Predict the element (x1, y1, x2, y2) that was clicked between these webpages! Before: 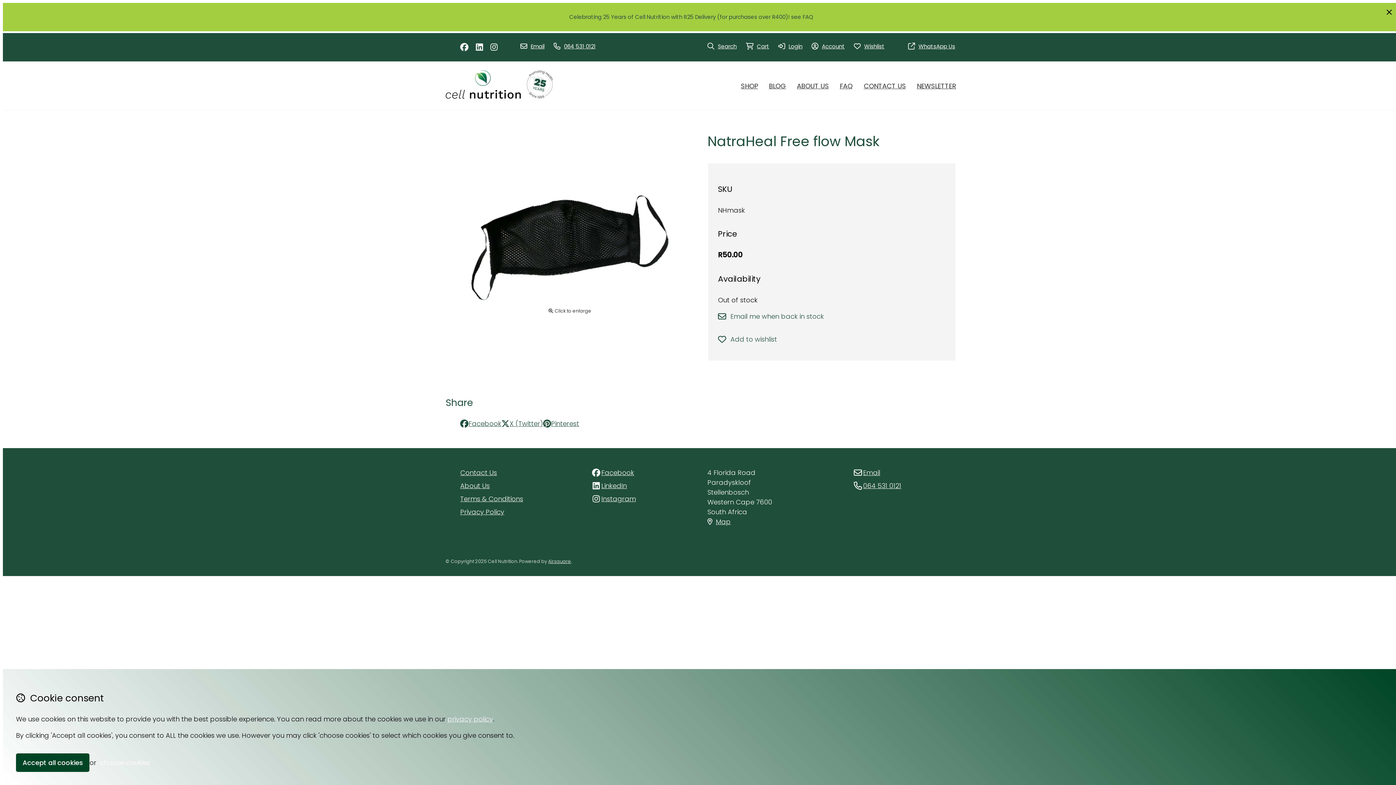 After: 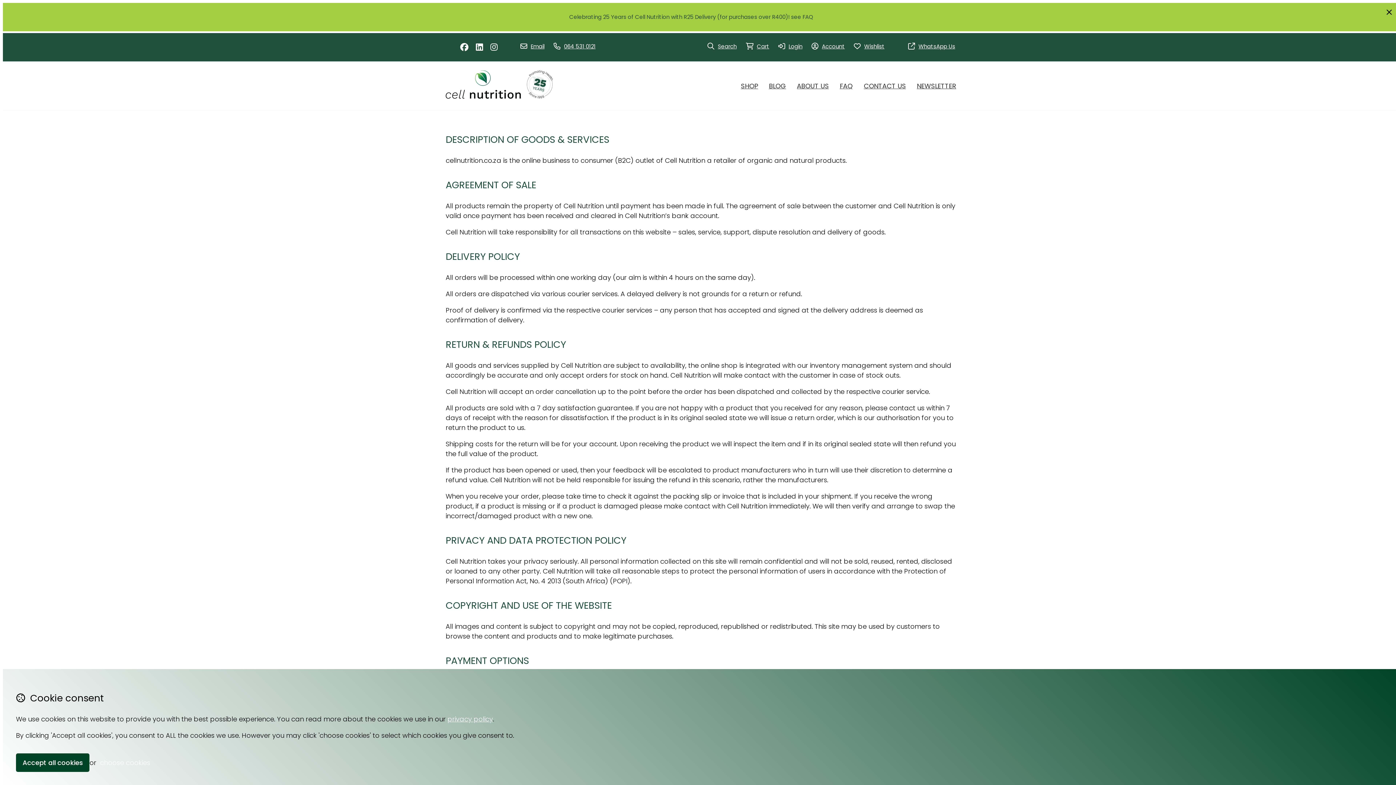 Action: label: Terms & Conditions bbox: (460, 494, 523, 504)